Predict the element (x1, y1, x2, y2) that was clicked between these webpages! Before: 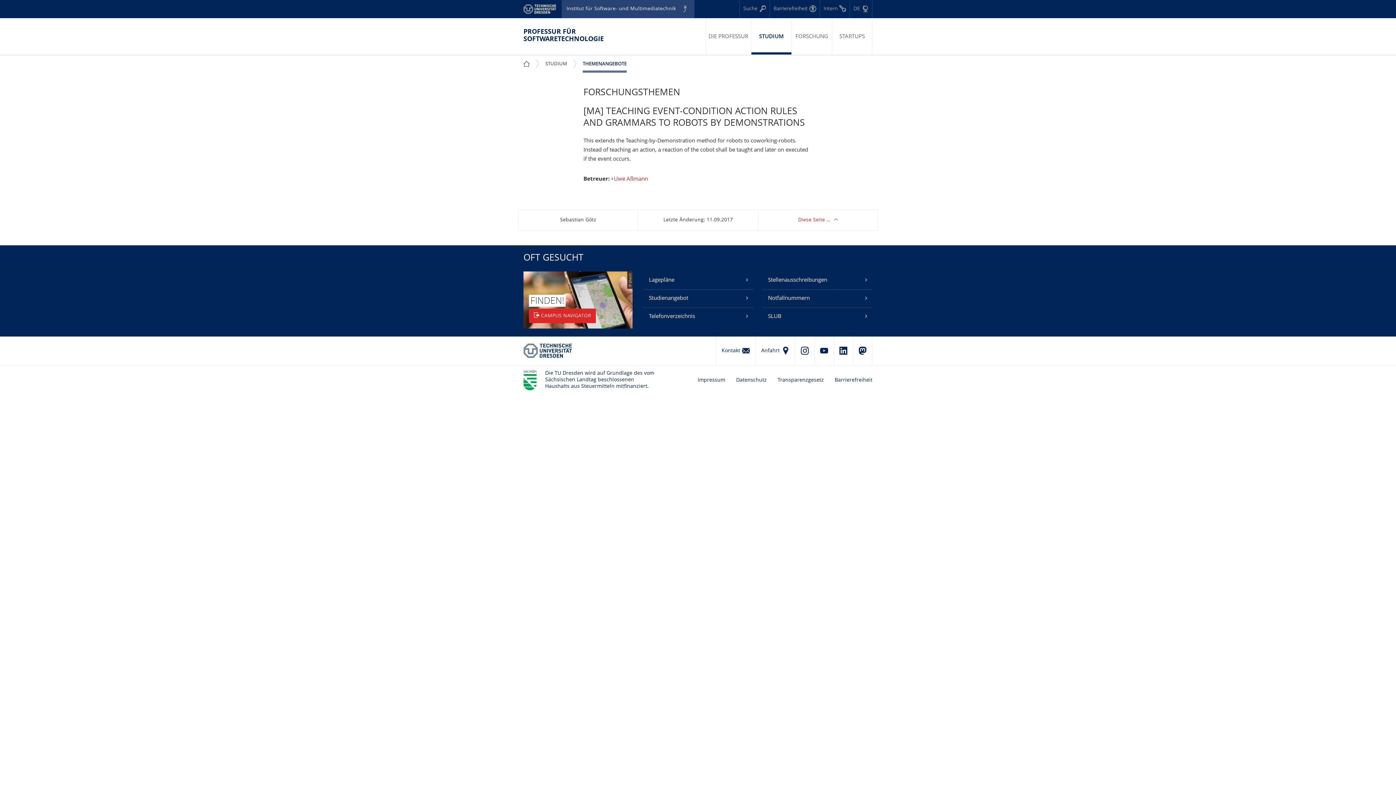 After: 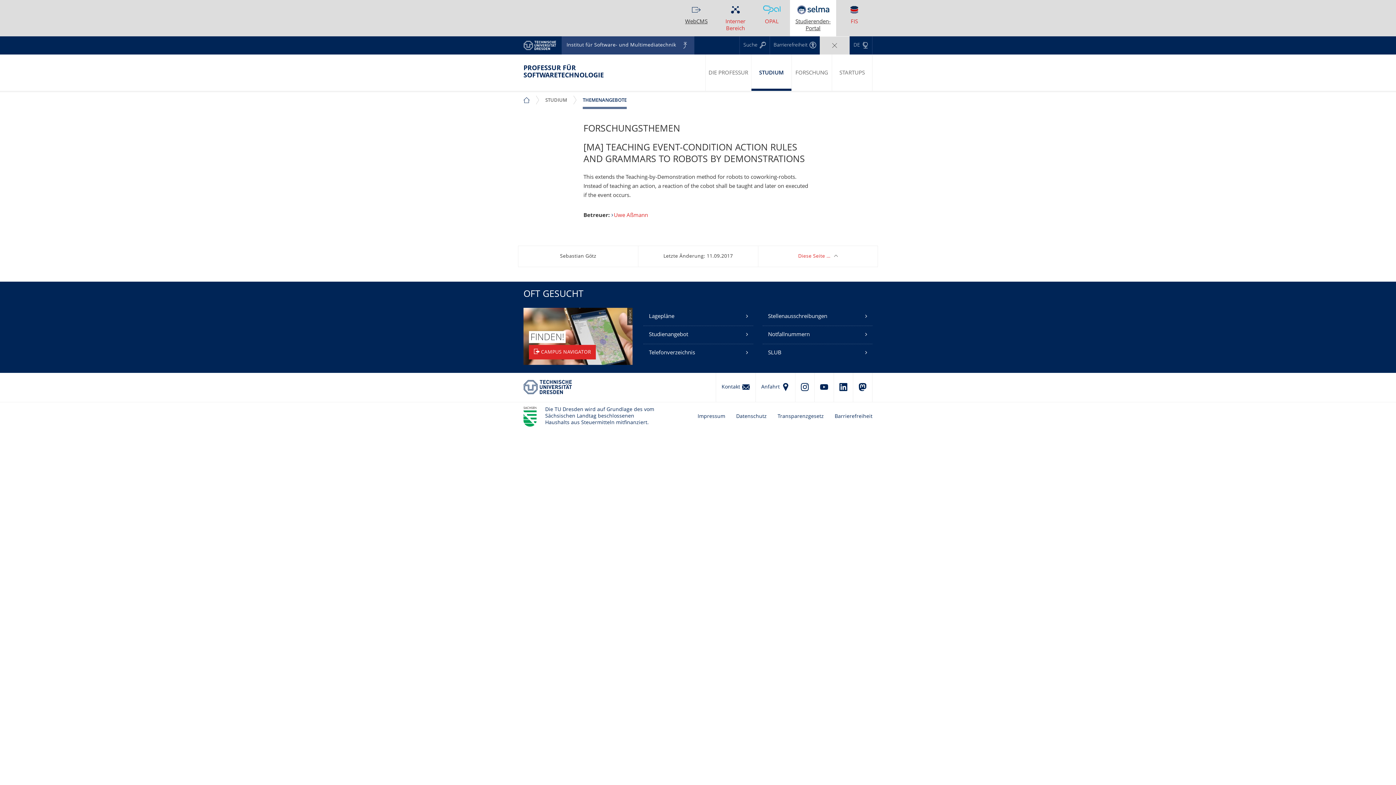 Action: bbox: (820, 0, 849, 18) label: Intern